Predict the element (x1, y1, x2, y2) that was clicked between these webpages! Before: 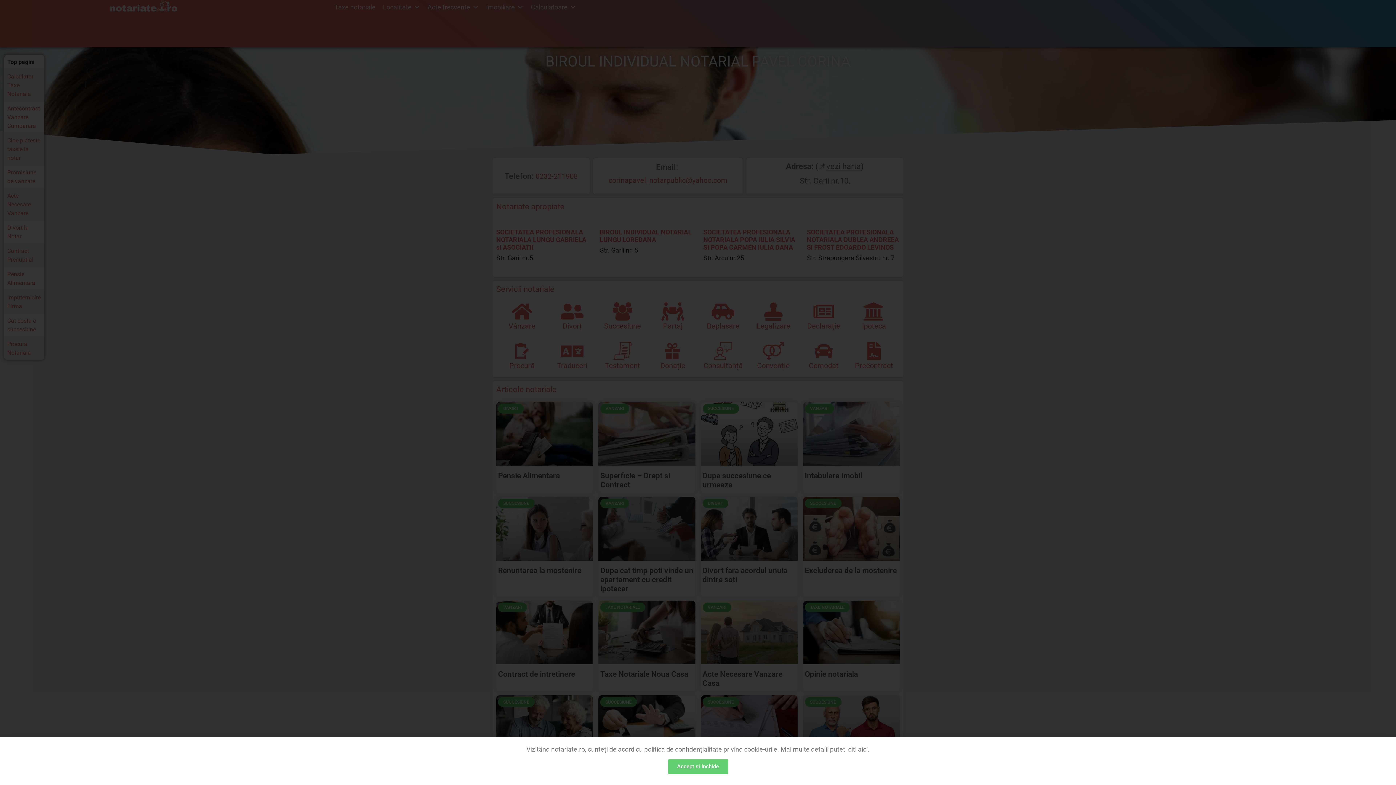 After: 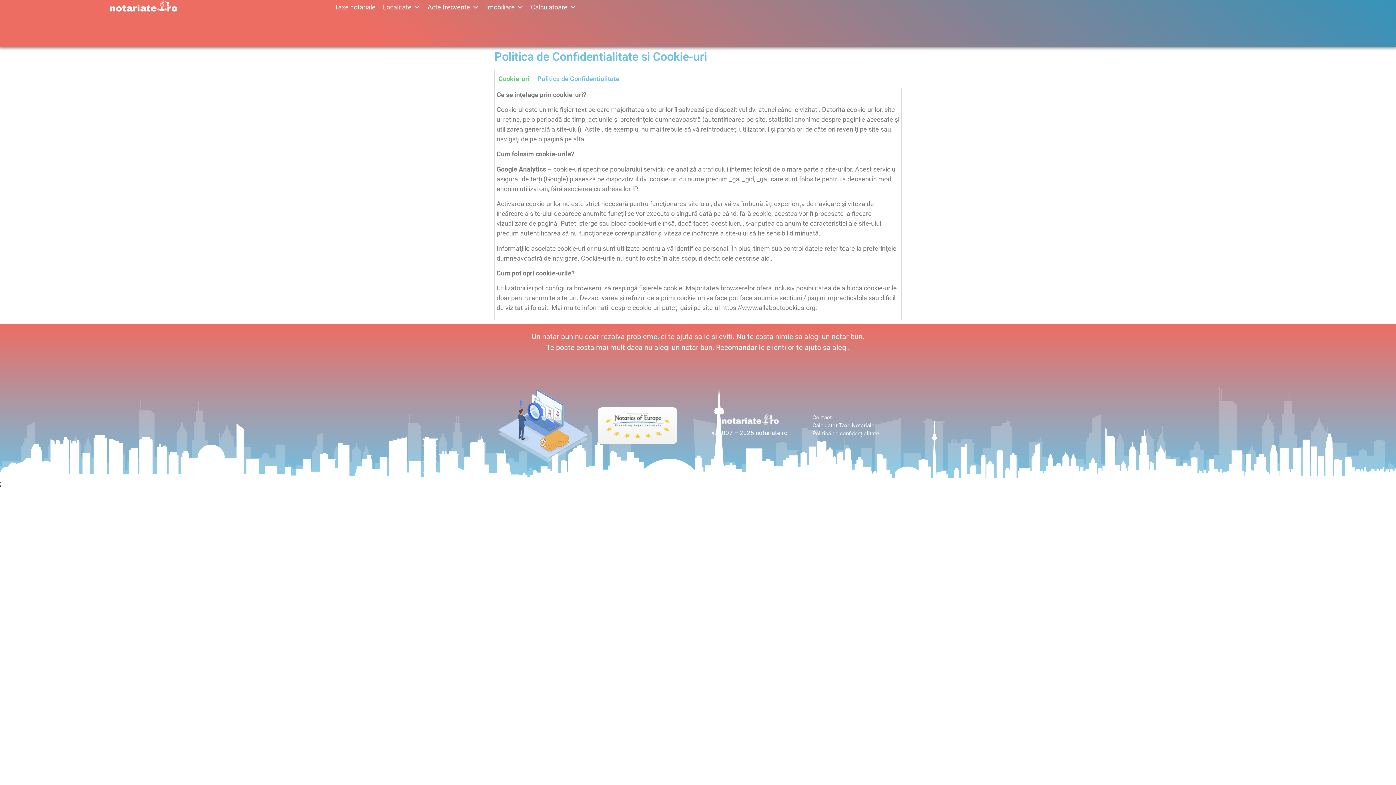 Action: bbox: (858, 745, 869, 753) label: aici.